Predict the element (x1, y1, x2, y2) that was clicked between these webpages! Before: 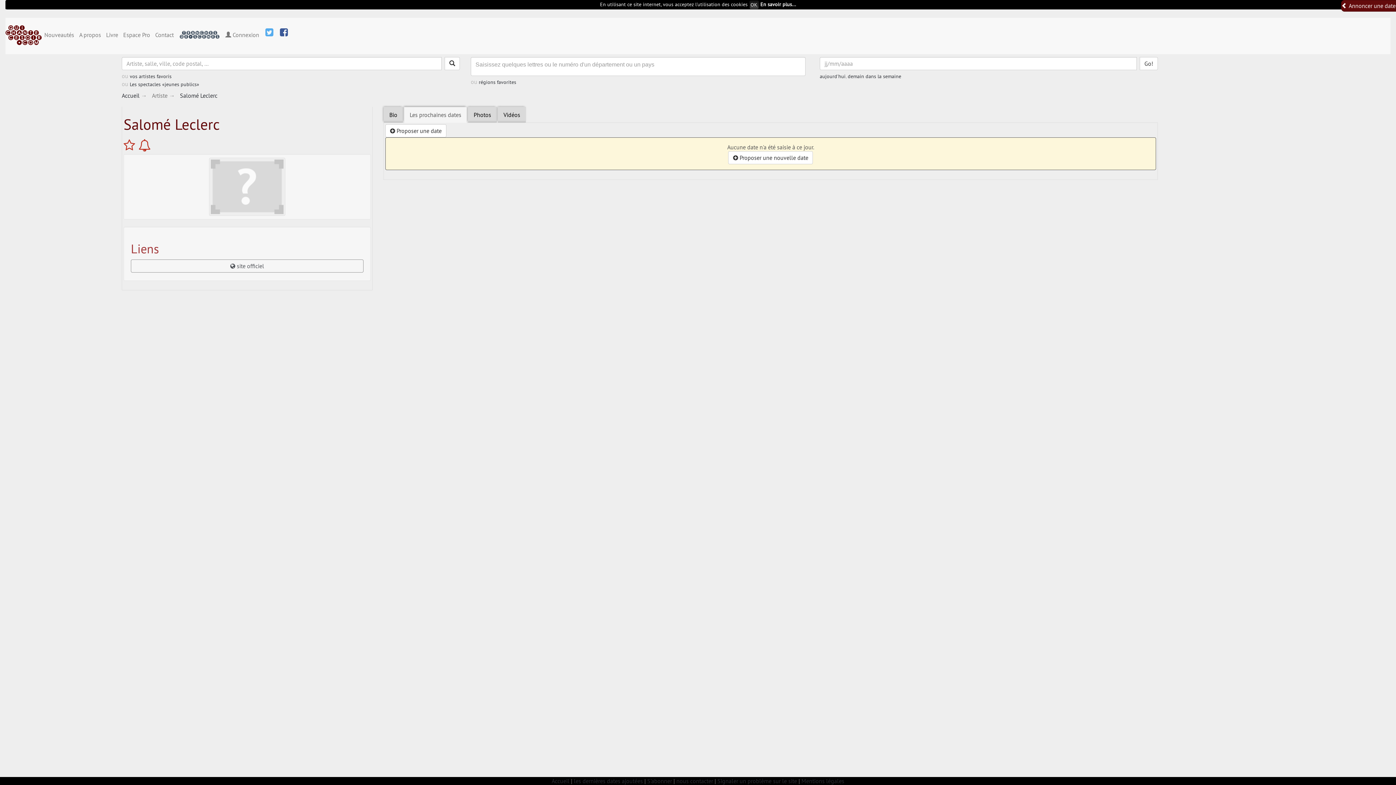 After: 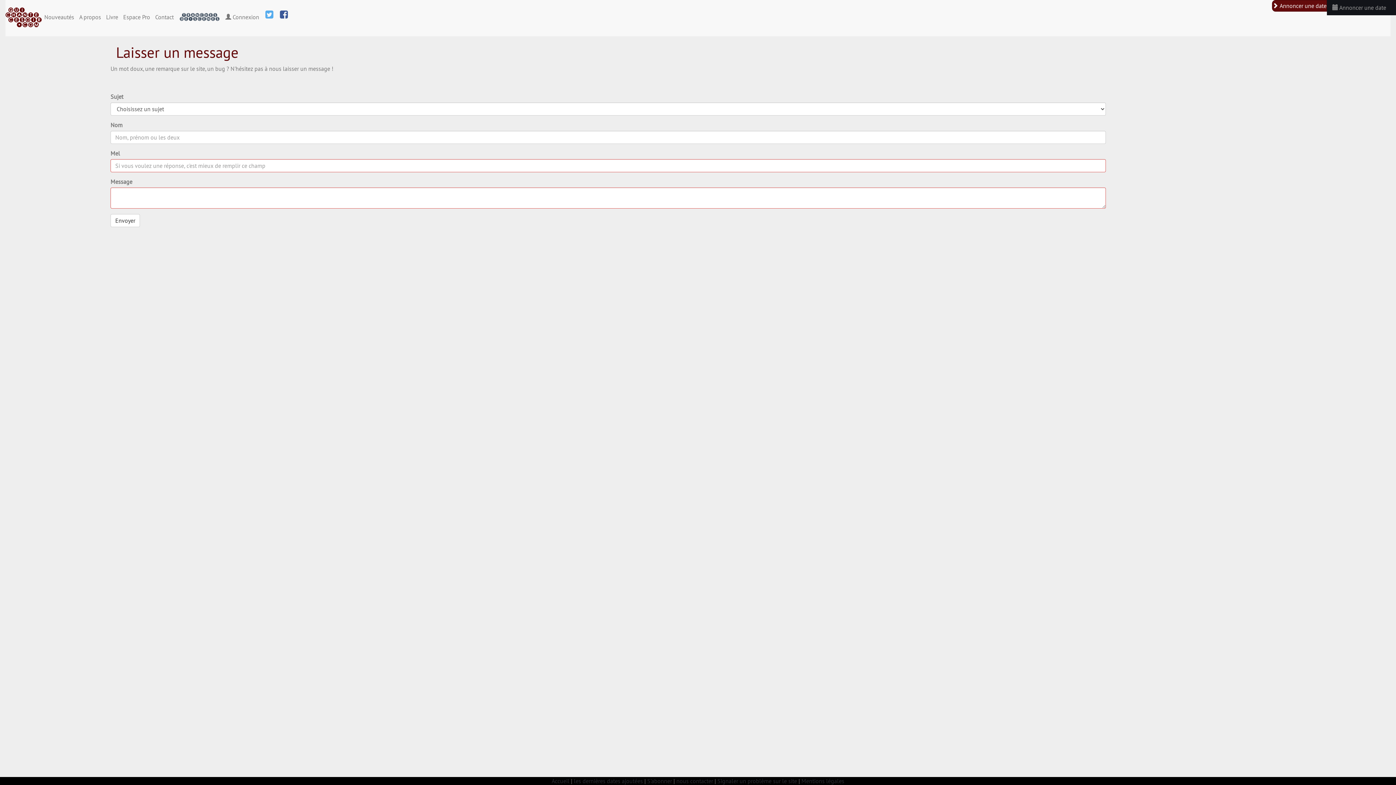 Action: label: Signaler un problème sur le site bbox: (717, 777, 797, 785)